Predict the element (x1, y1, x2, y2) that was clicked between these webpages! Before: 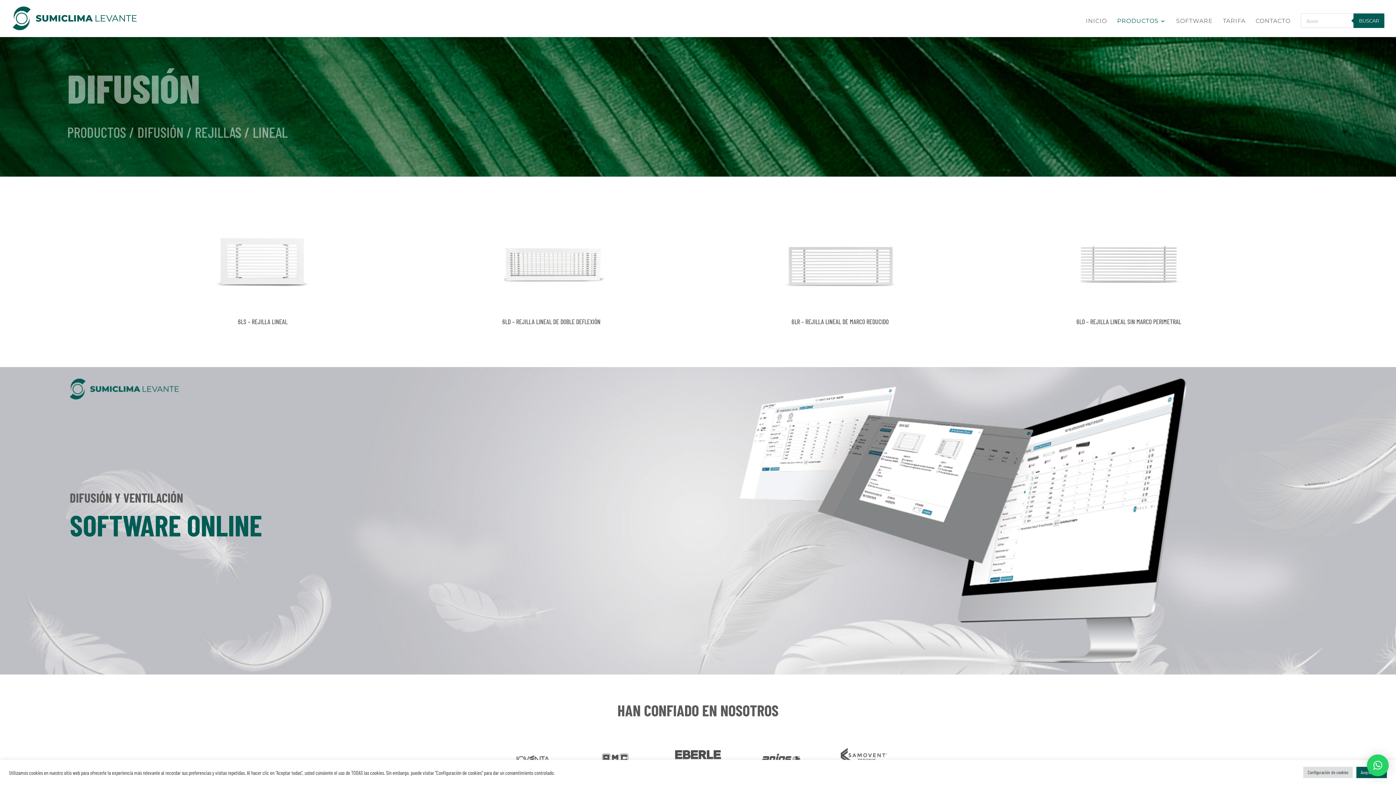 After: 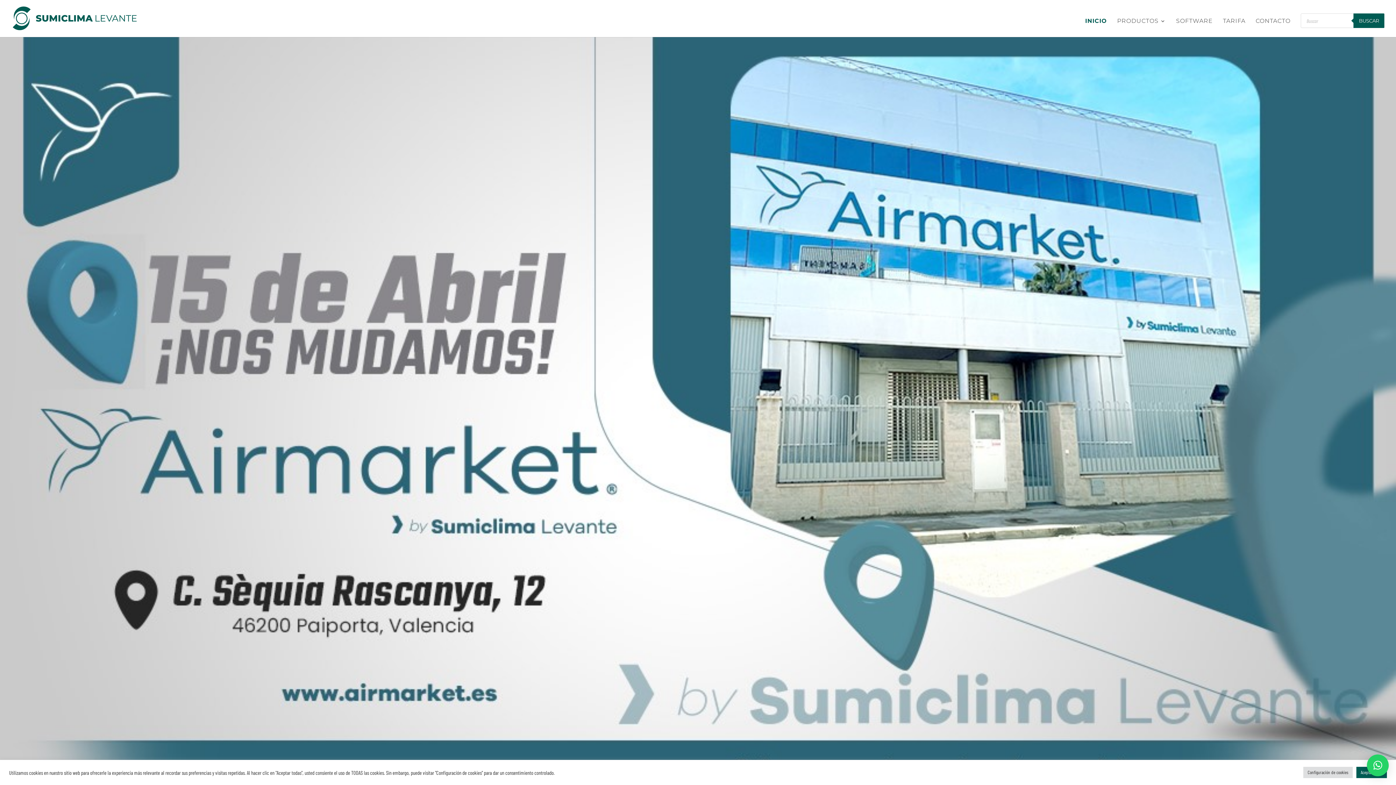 Action: bbox: (1086, 18, 1107, 36) label: INICIO